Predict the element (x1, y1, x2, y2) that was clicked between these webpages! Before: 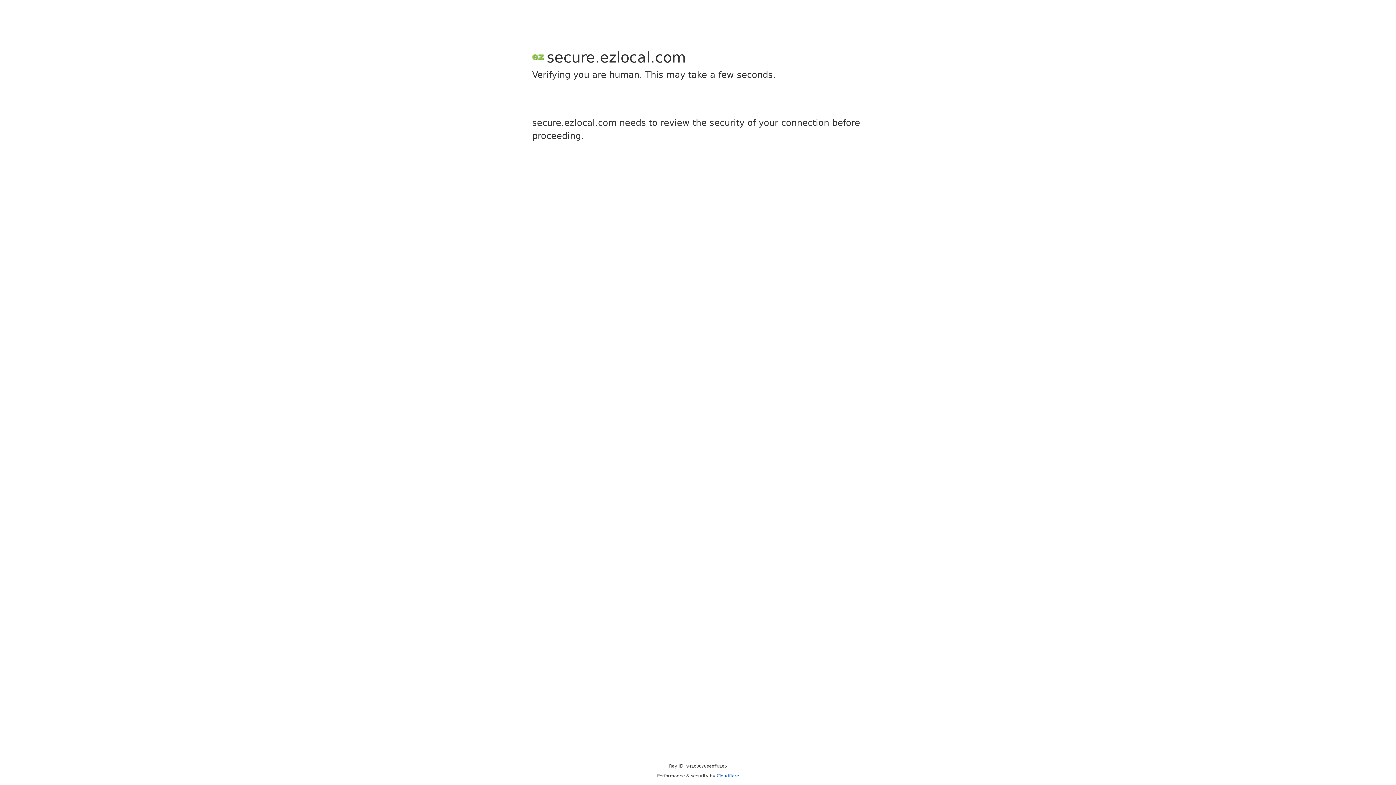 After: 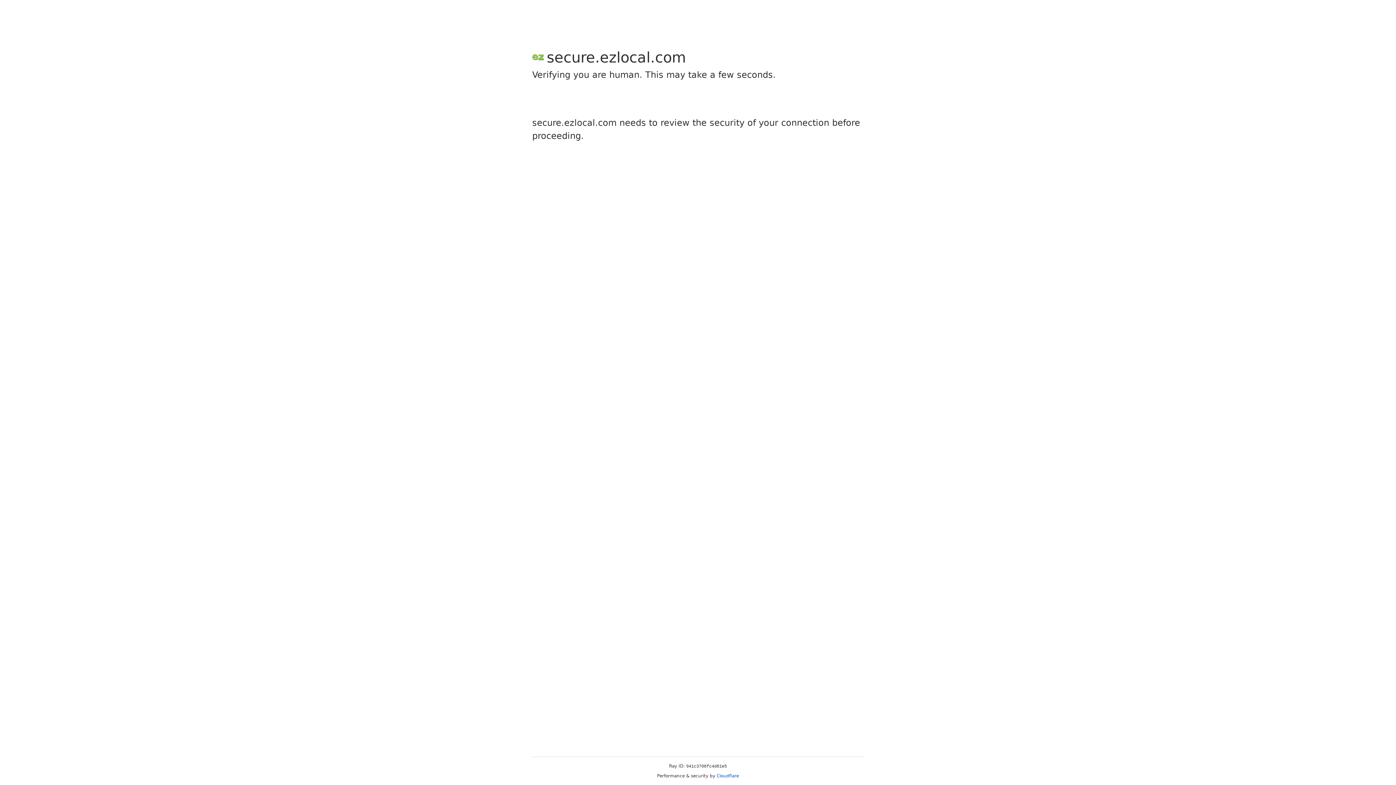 Action: label: Cloudflare bbox: (716, 773, 739, 778)